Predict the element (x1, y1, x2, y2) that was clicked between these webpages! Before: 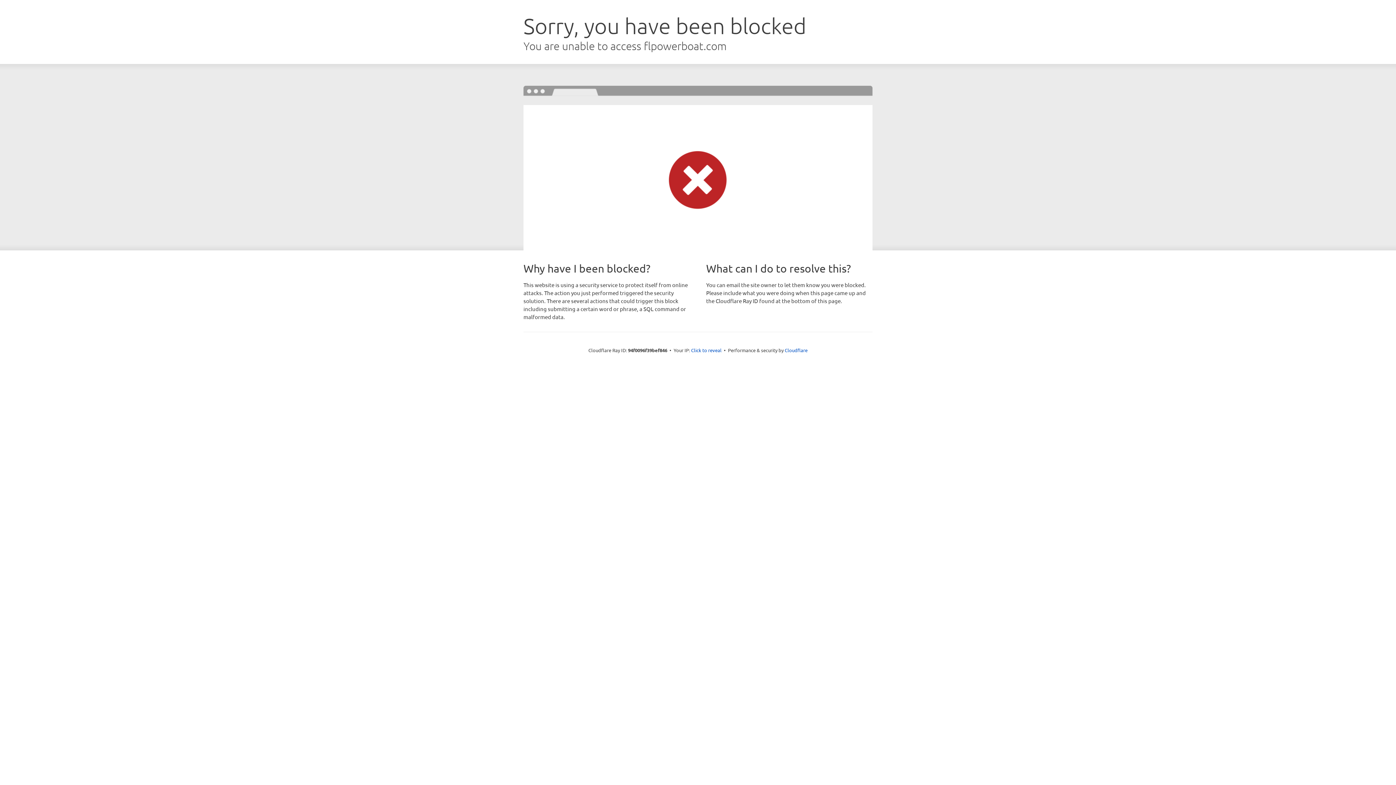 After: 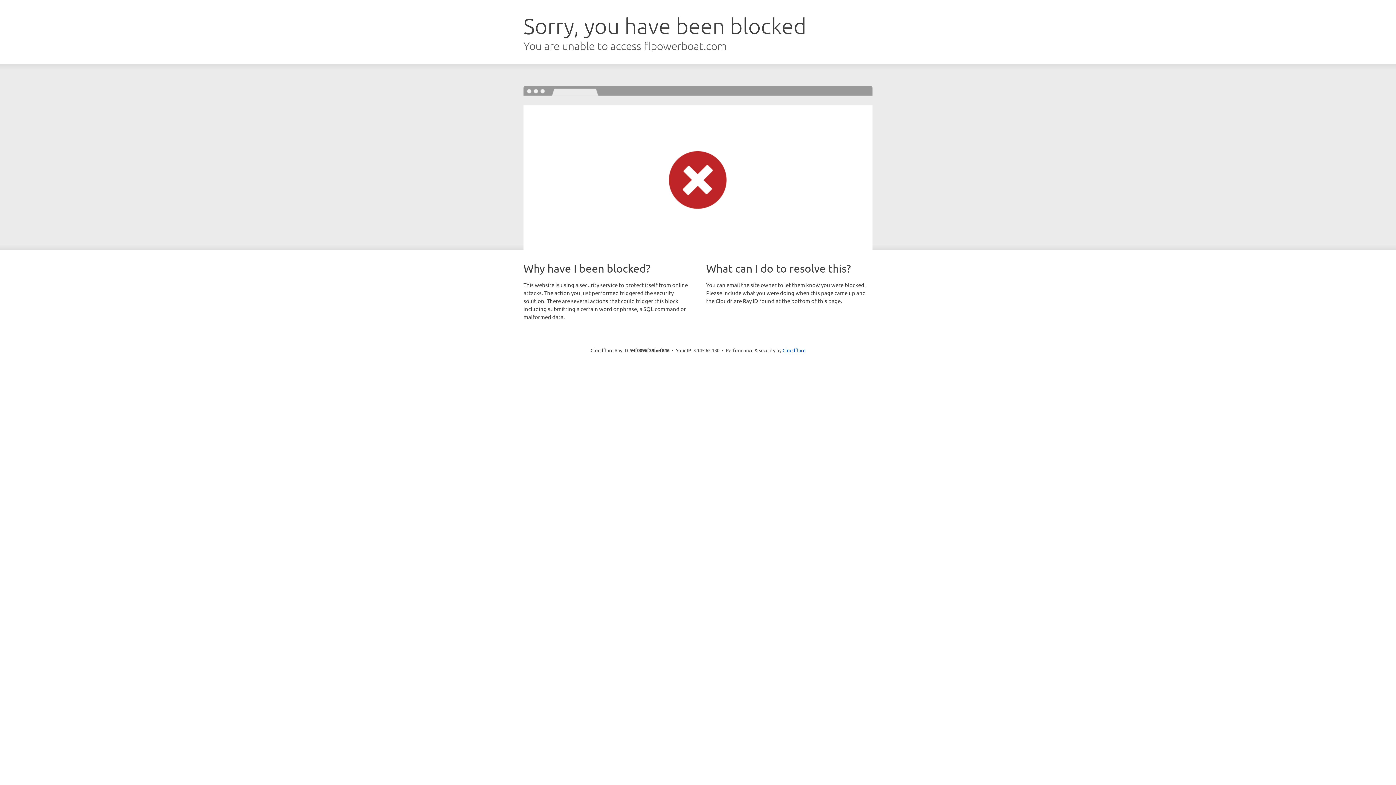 Action: label: Click to reveal bbox: (691, 346, 721, 353)